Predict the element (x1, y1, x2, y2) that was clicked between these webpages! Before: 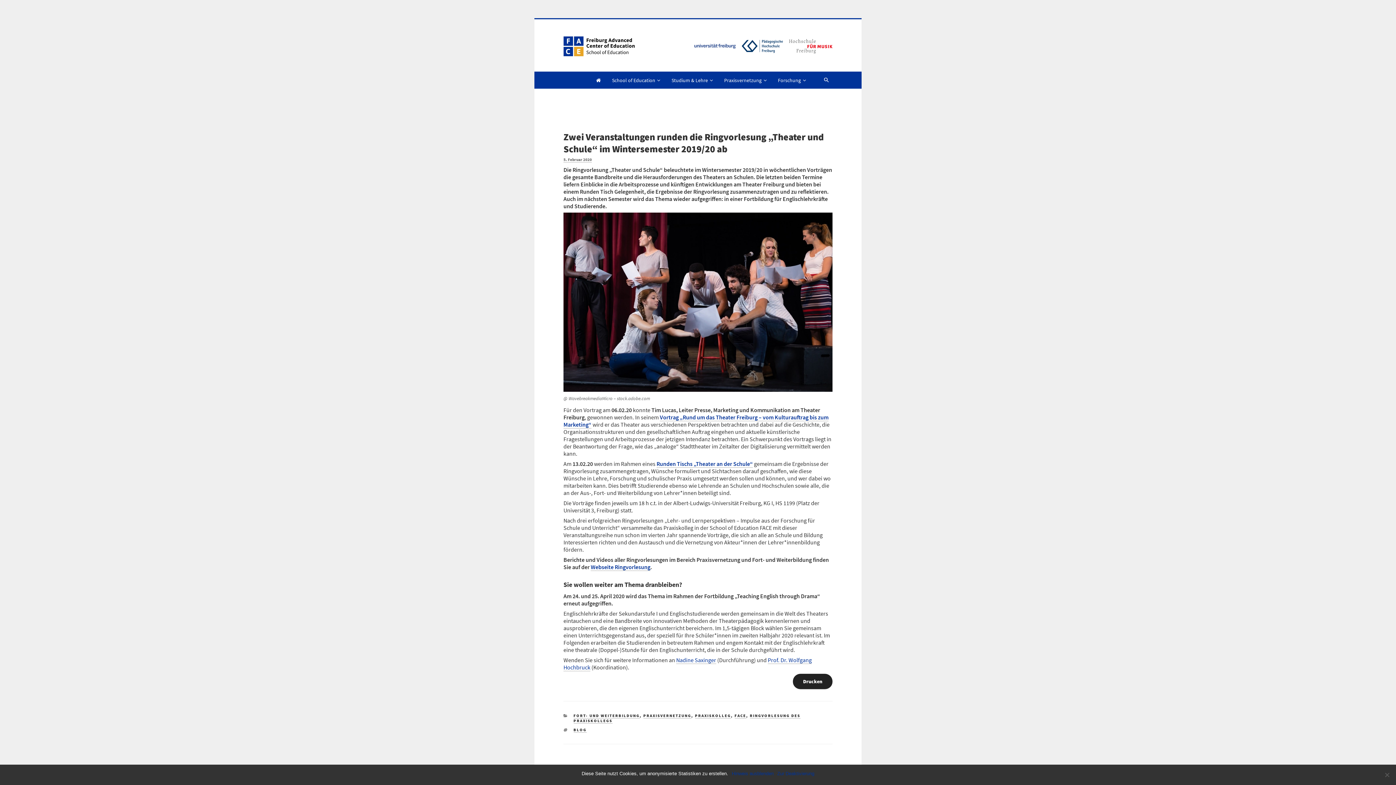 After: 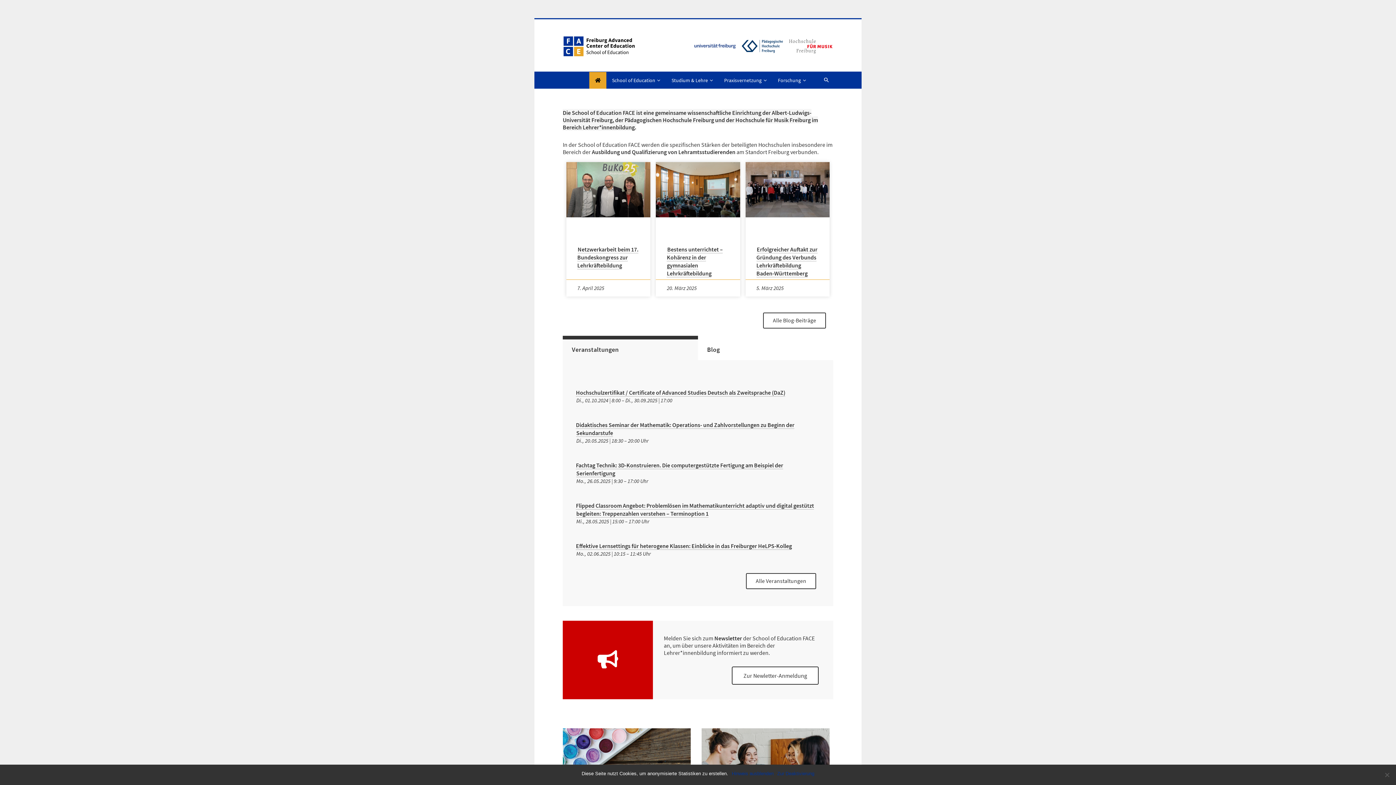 Action: bbox: (590, 71, 606, 88)